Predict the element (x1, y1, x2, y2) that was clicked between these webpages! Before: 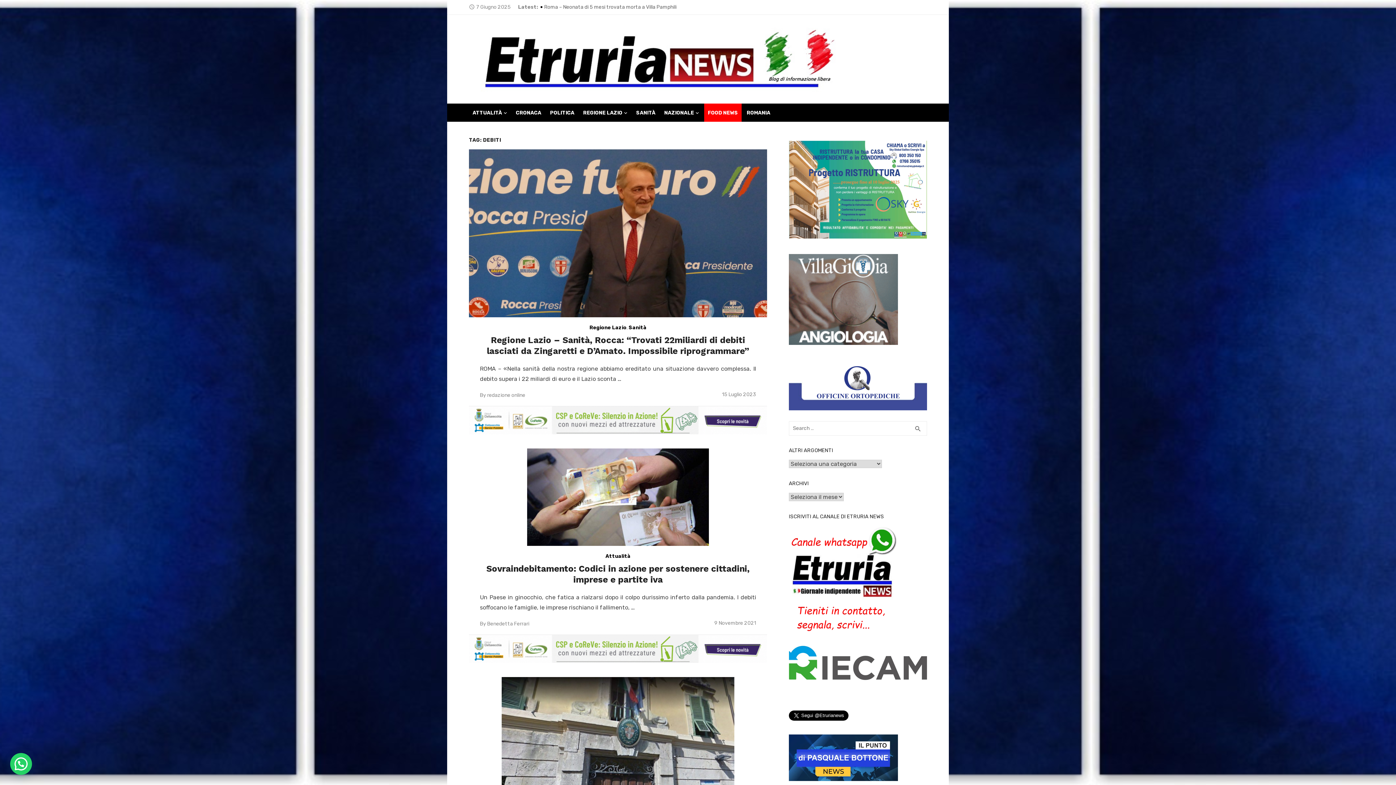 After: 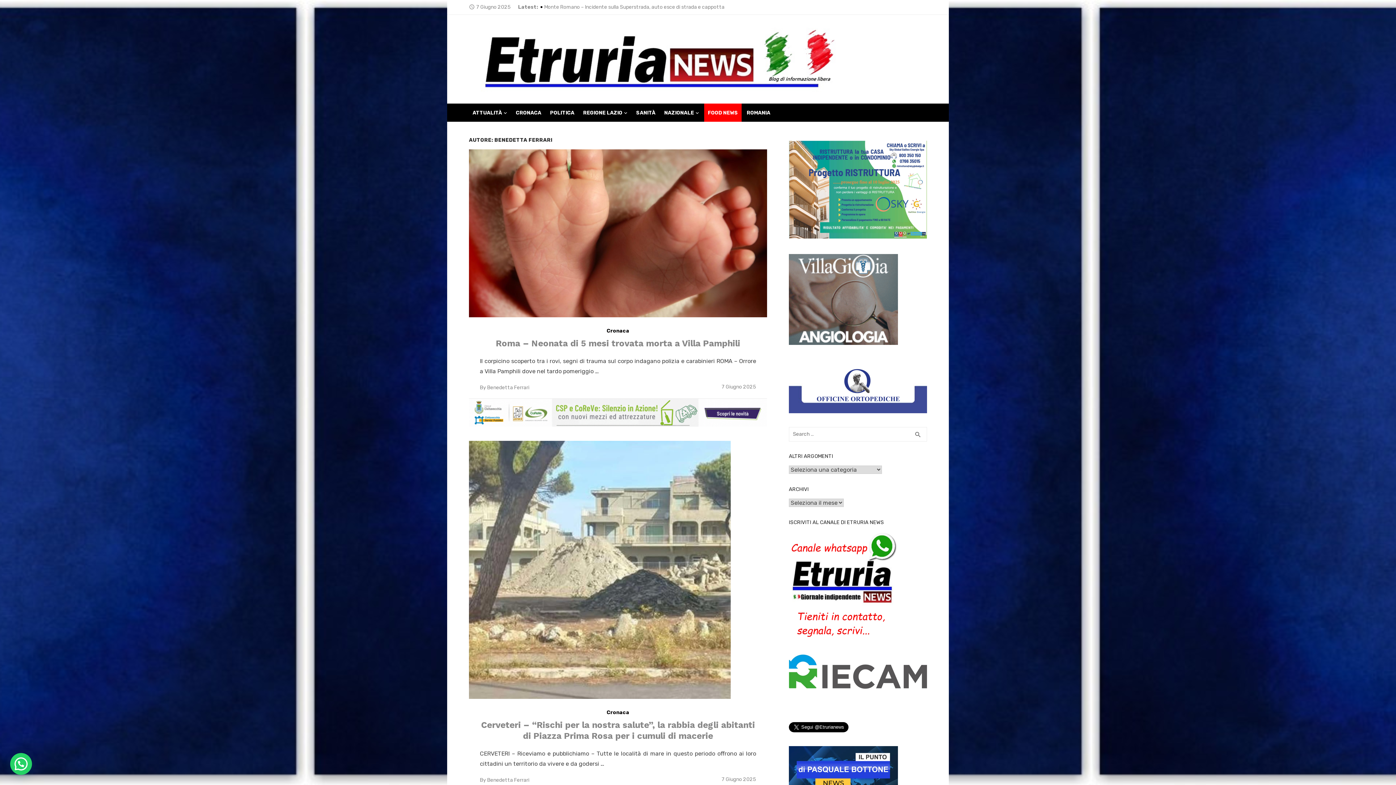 Action: label: Benedetta Ferrari bbox: (487, 621, 529, 627)